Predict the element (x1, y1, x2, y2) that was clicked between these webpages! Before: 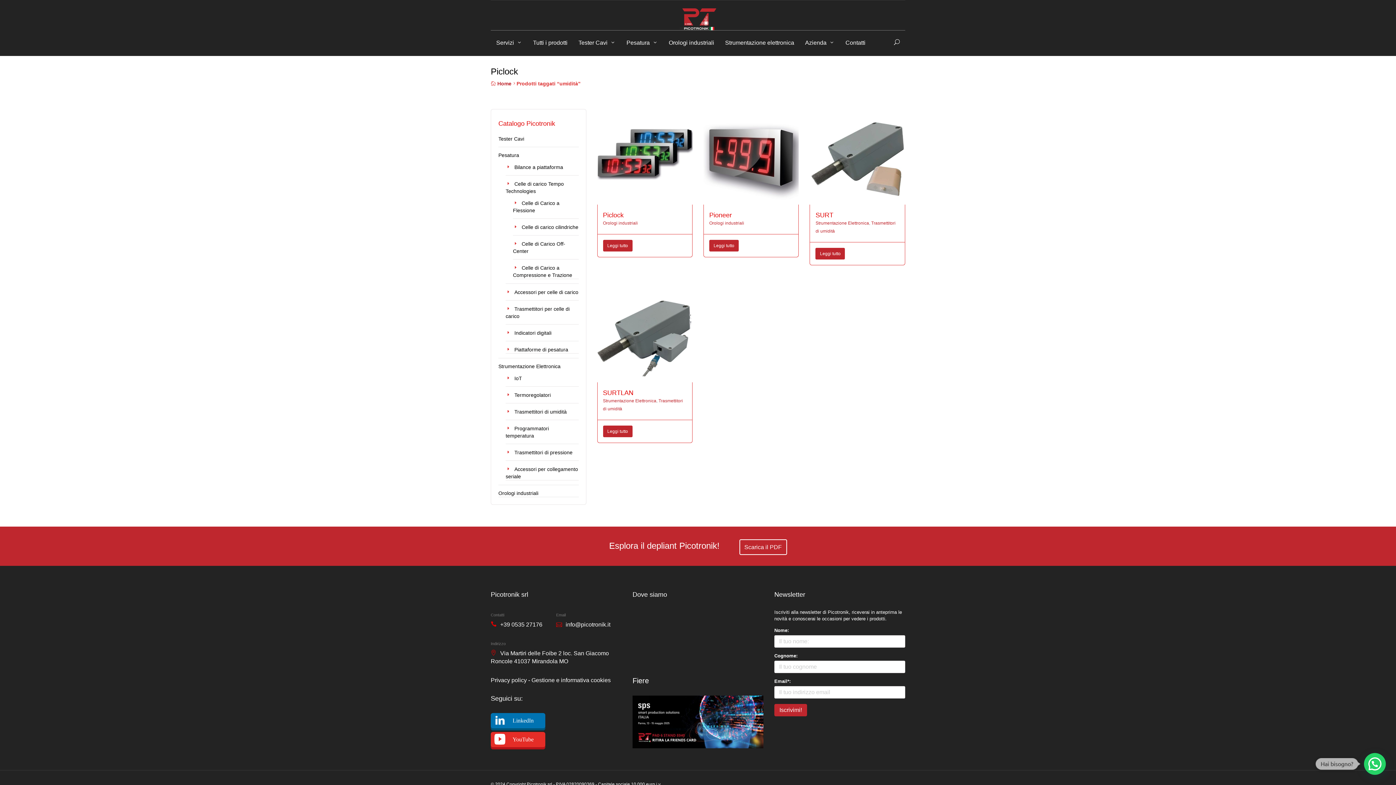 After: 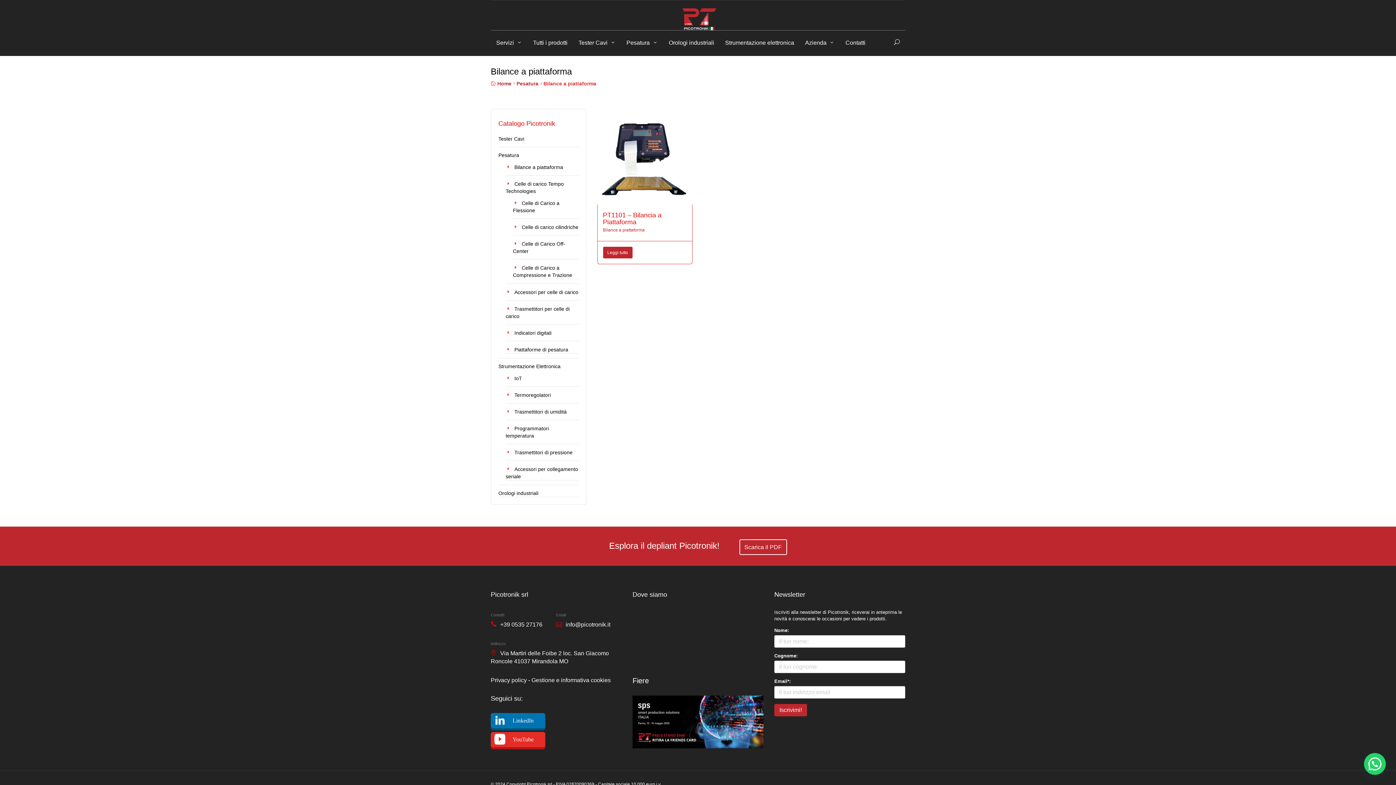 Action: bbox: (514, 164, 563, 170) label: Bilance a piattaforma